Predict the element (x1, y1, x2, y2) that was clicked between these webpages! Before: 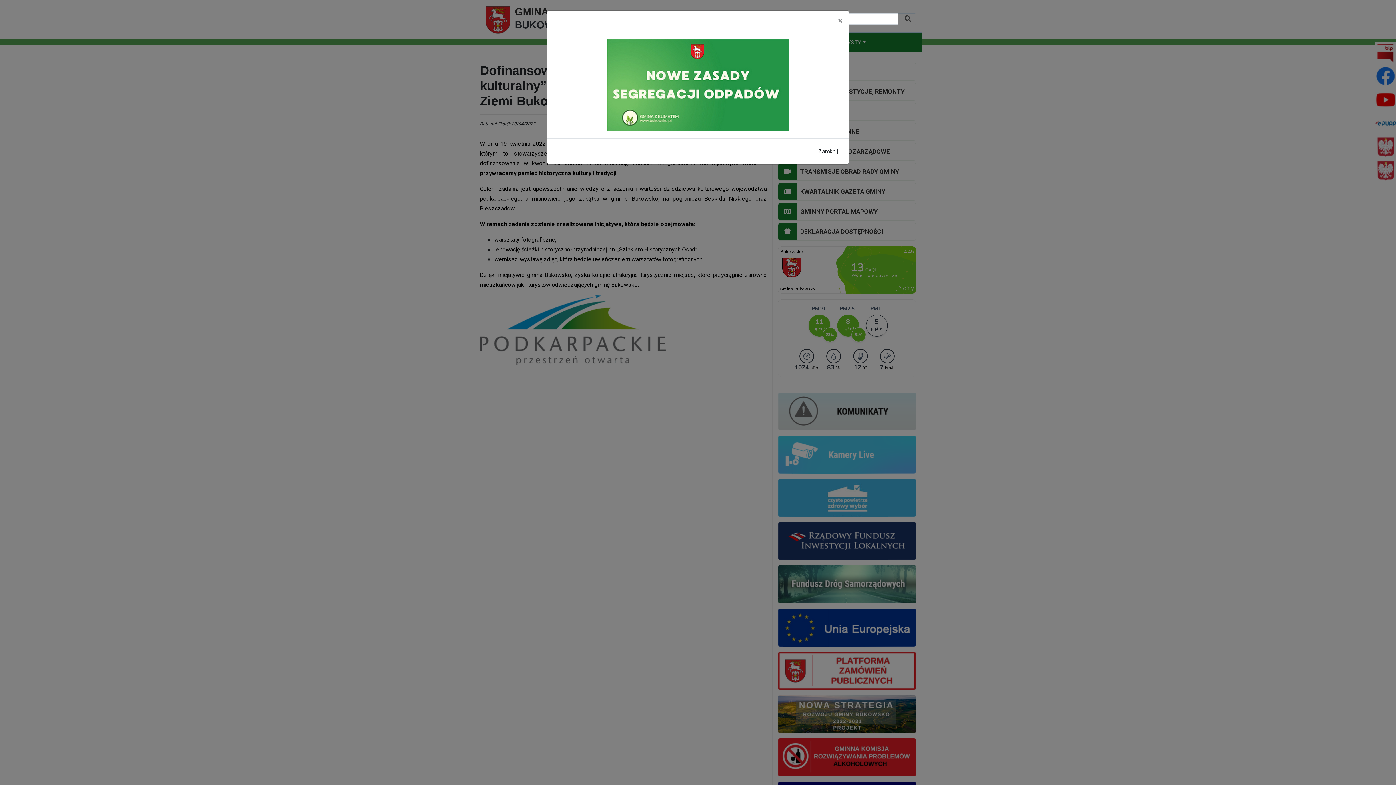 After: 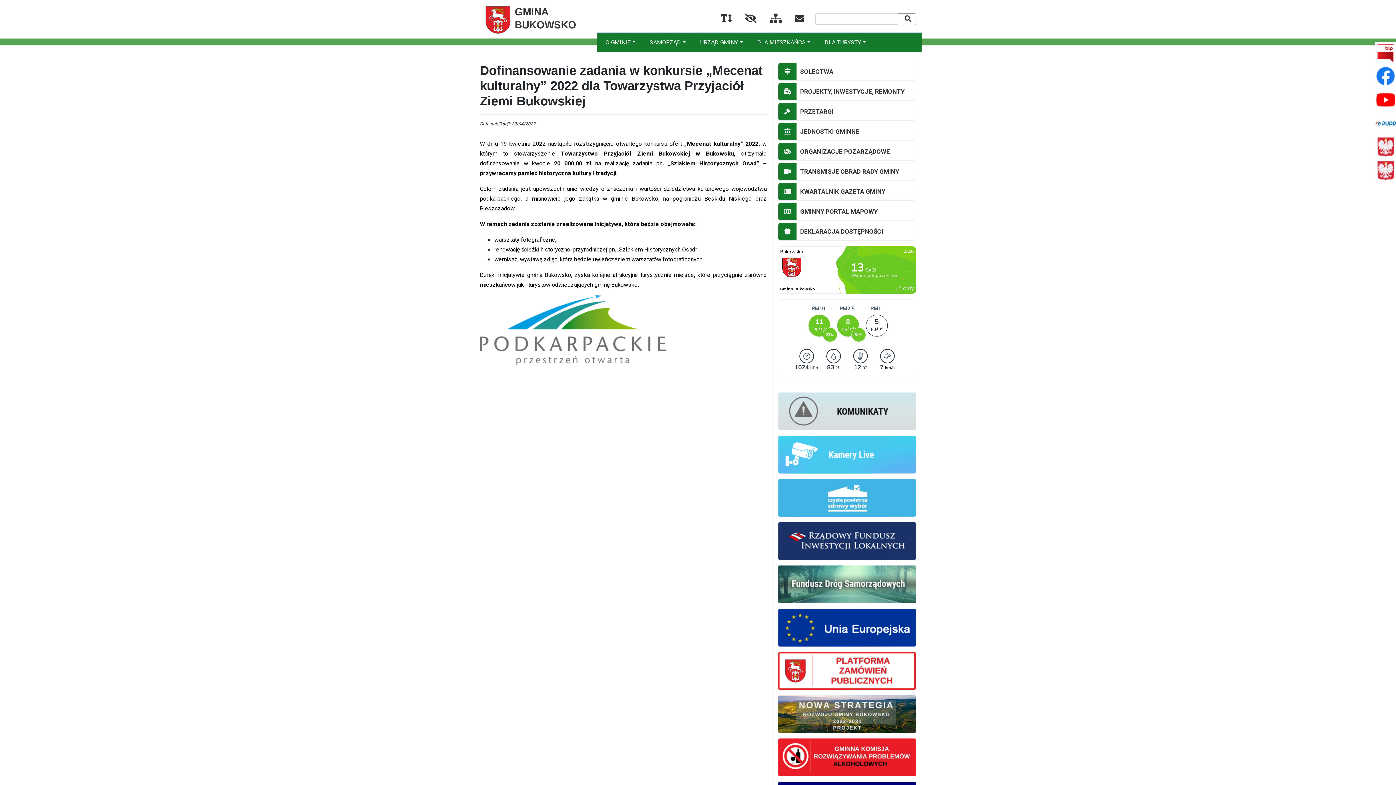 Action: label: × bbox: (832, 10, 848, 30)